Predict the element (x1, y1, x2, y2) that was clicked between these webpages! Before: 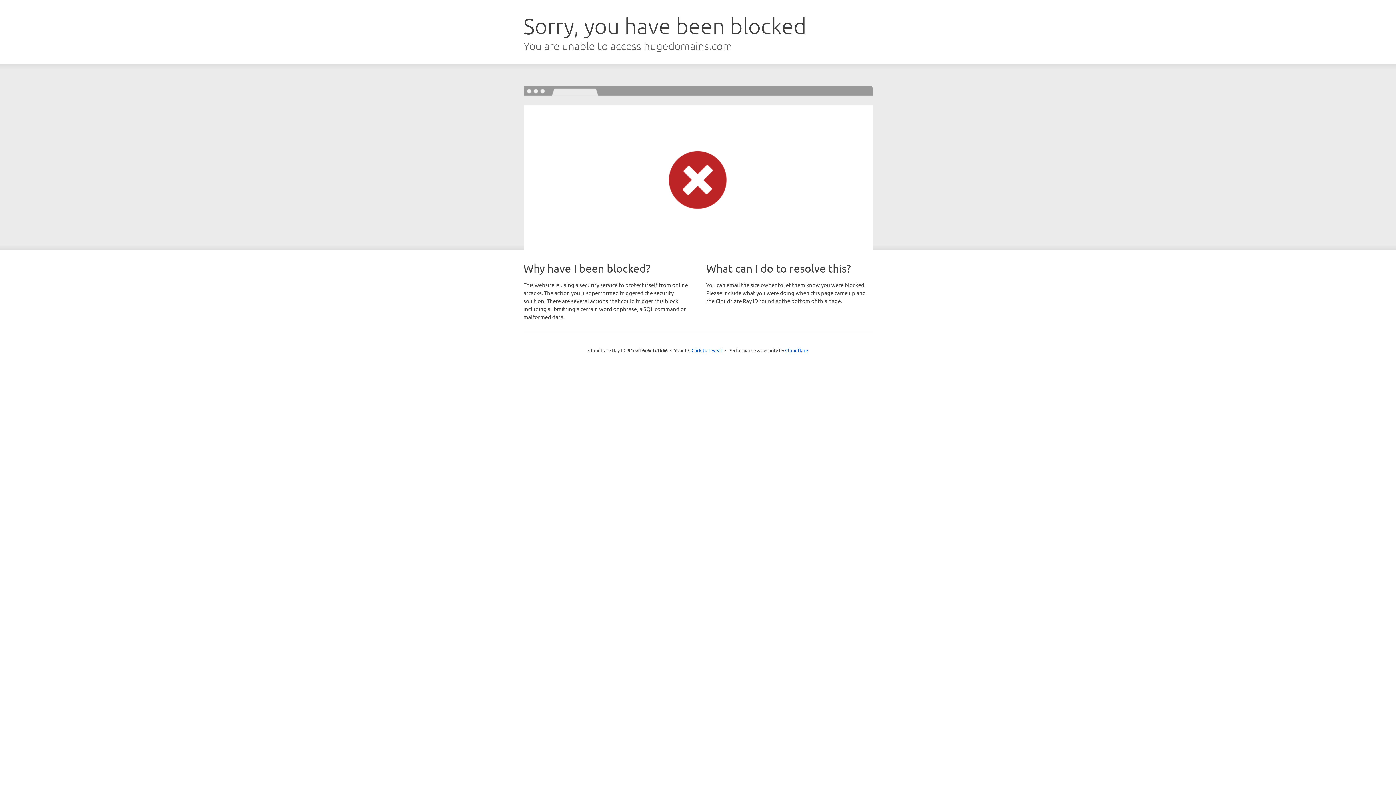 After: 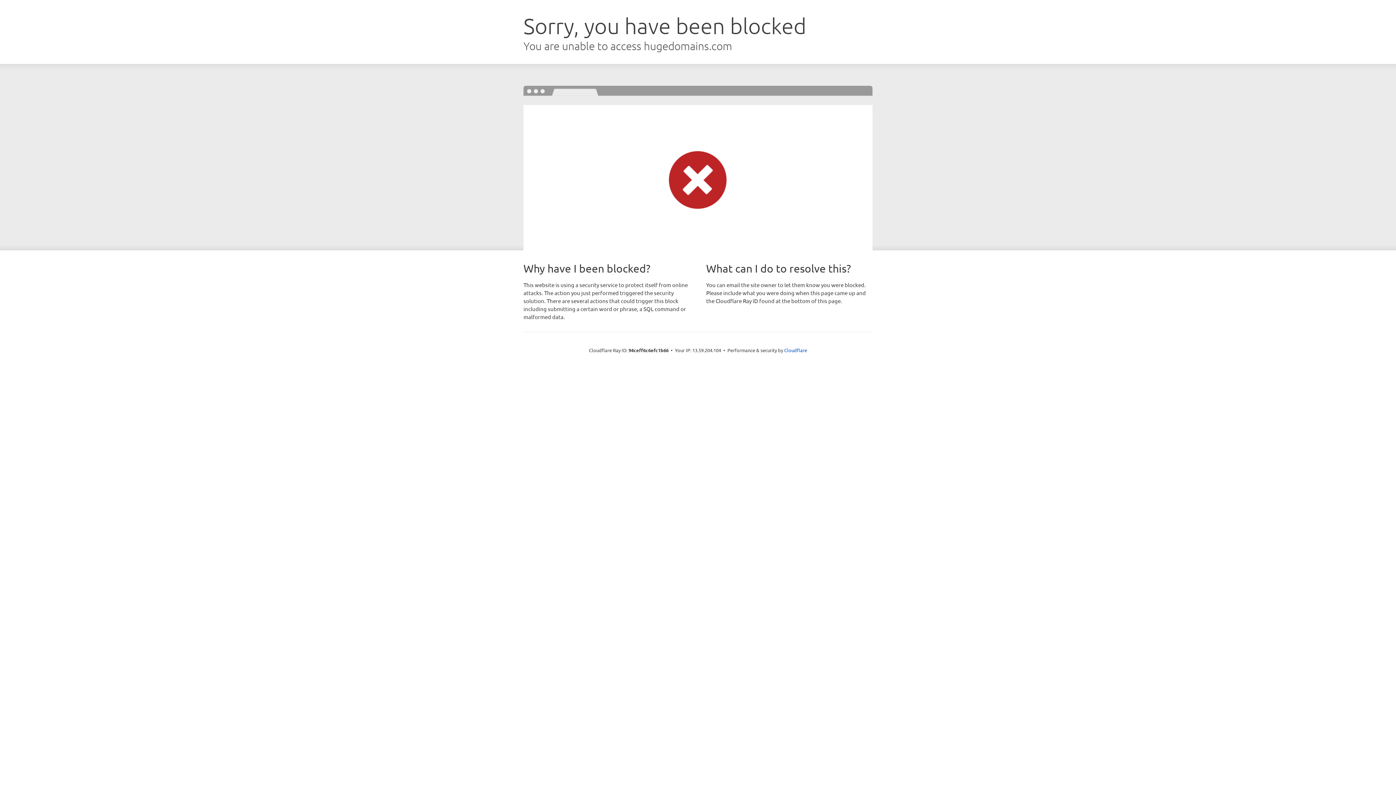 Action: label: Click to reveal bbox: (691, 346, 722, 353)